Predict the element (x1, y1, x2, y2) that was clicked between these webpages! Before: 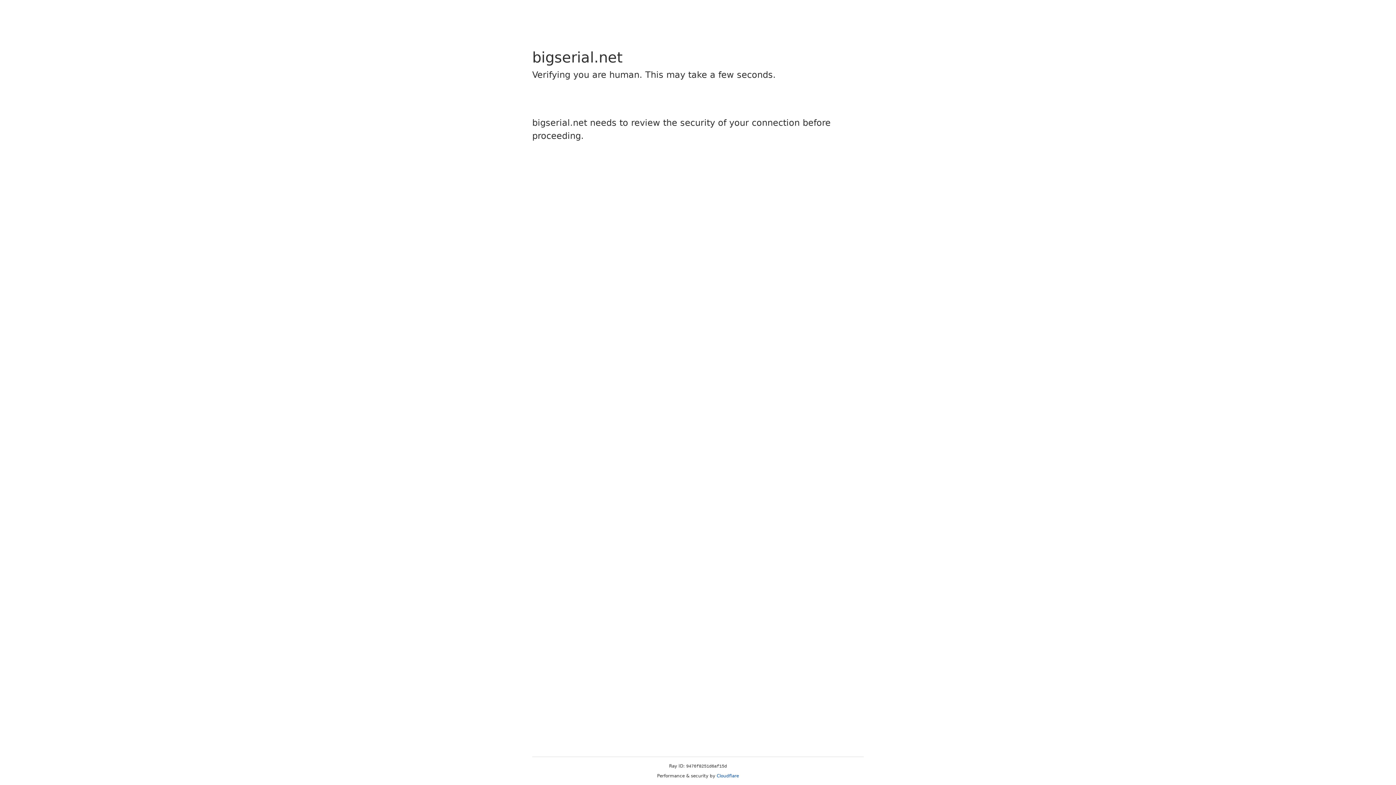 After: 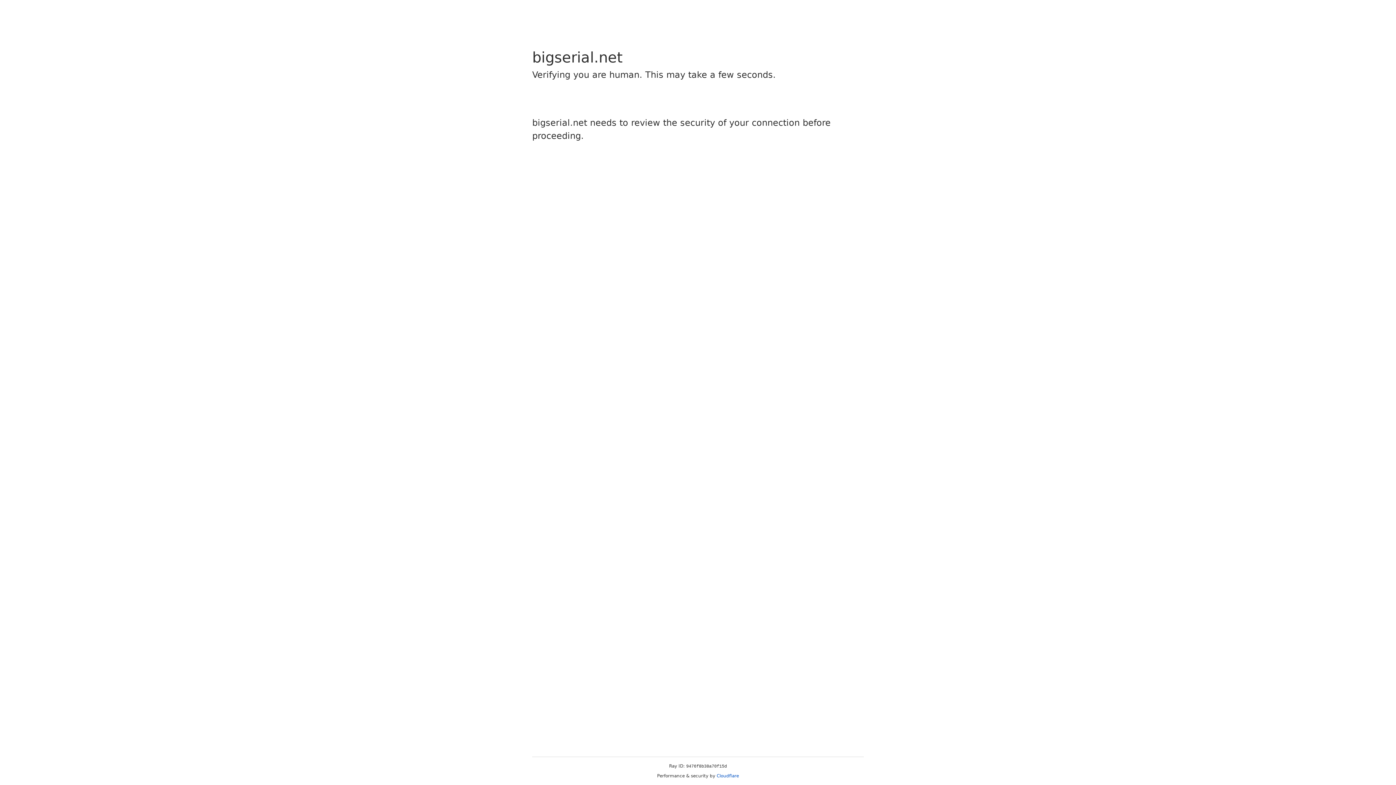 Action: bbox: (716, 773, 739, 778) label: Cloudflare